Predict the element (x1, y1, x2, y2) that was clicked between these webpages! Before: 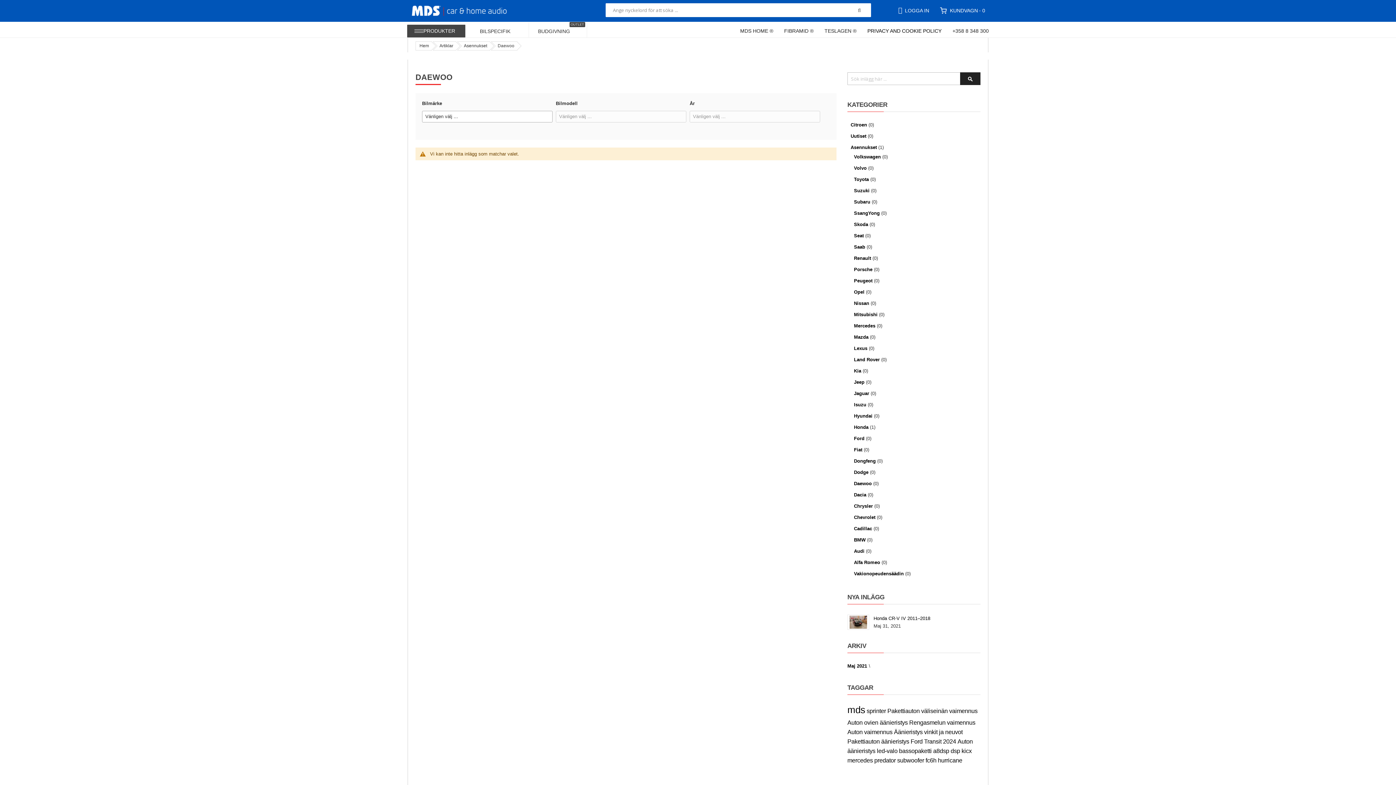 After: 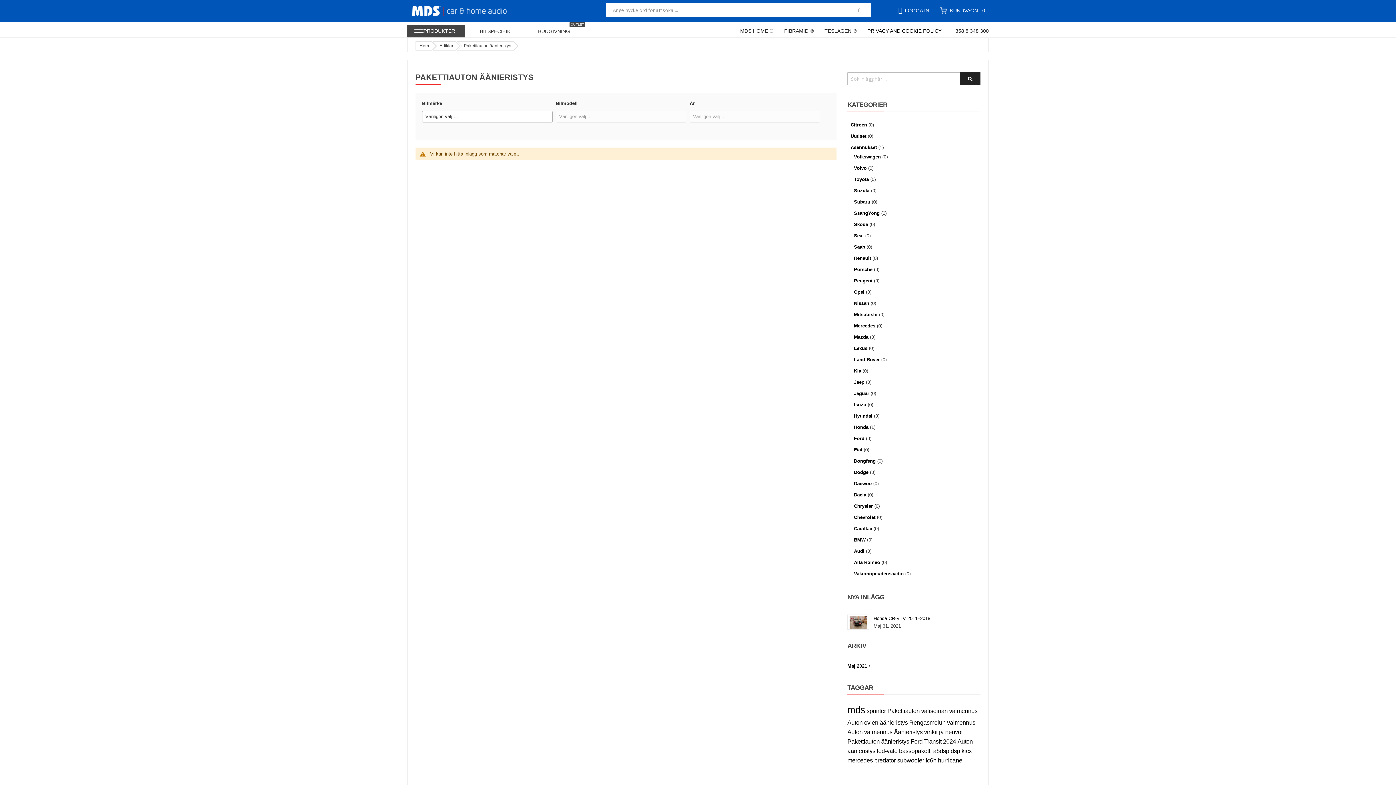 Action: label: Pakettiauton äänieristys bbox: (847, 738, 909, 745)